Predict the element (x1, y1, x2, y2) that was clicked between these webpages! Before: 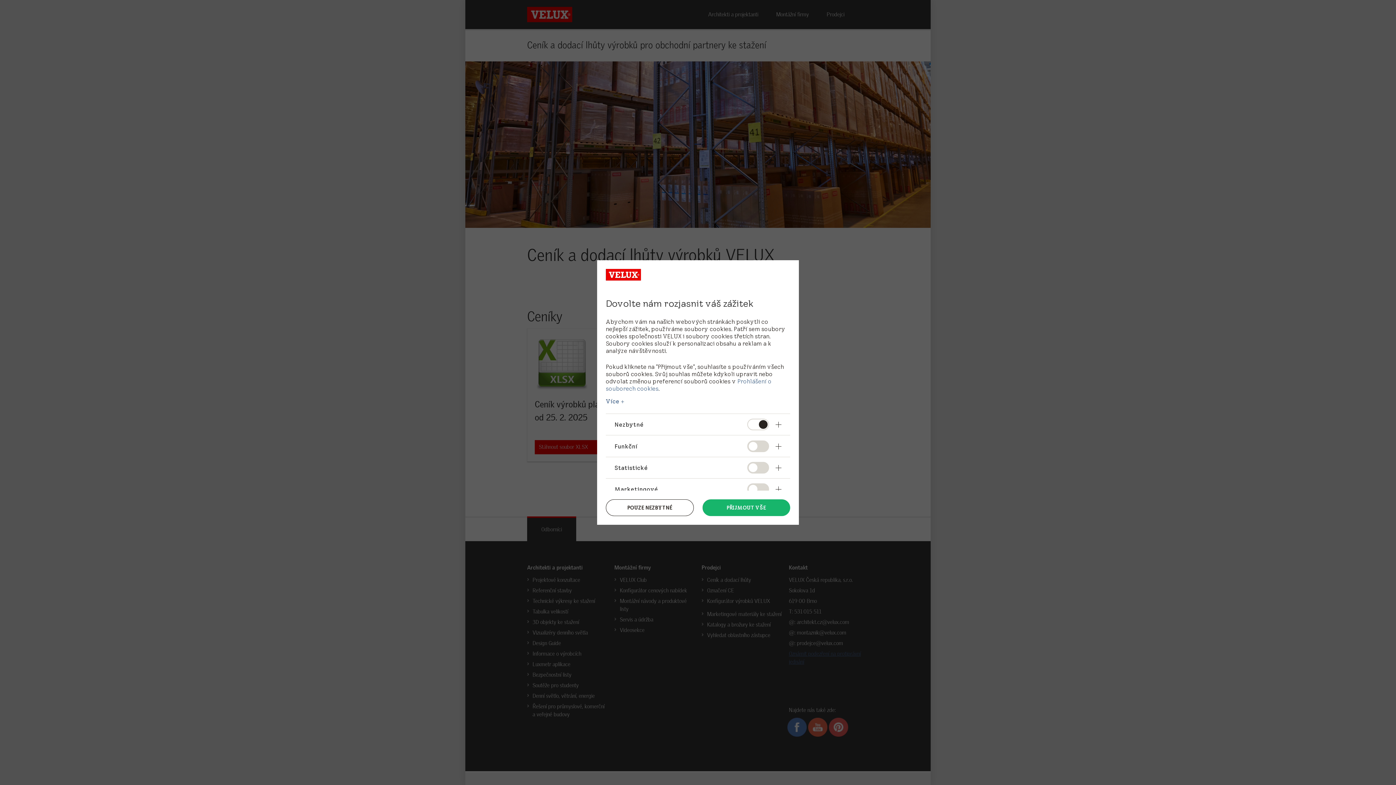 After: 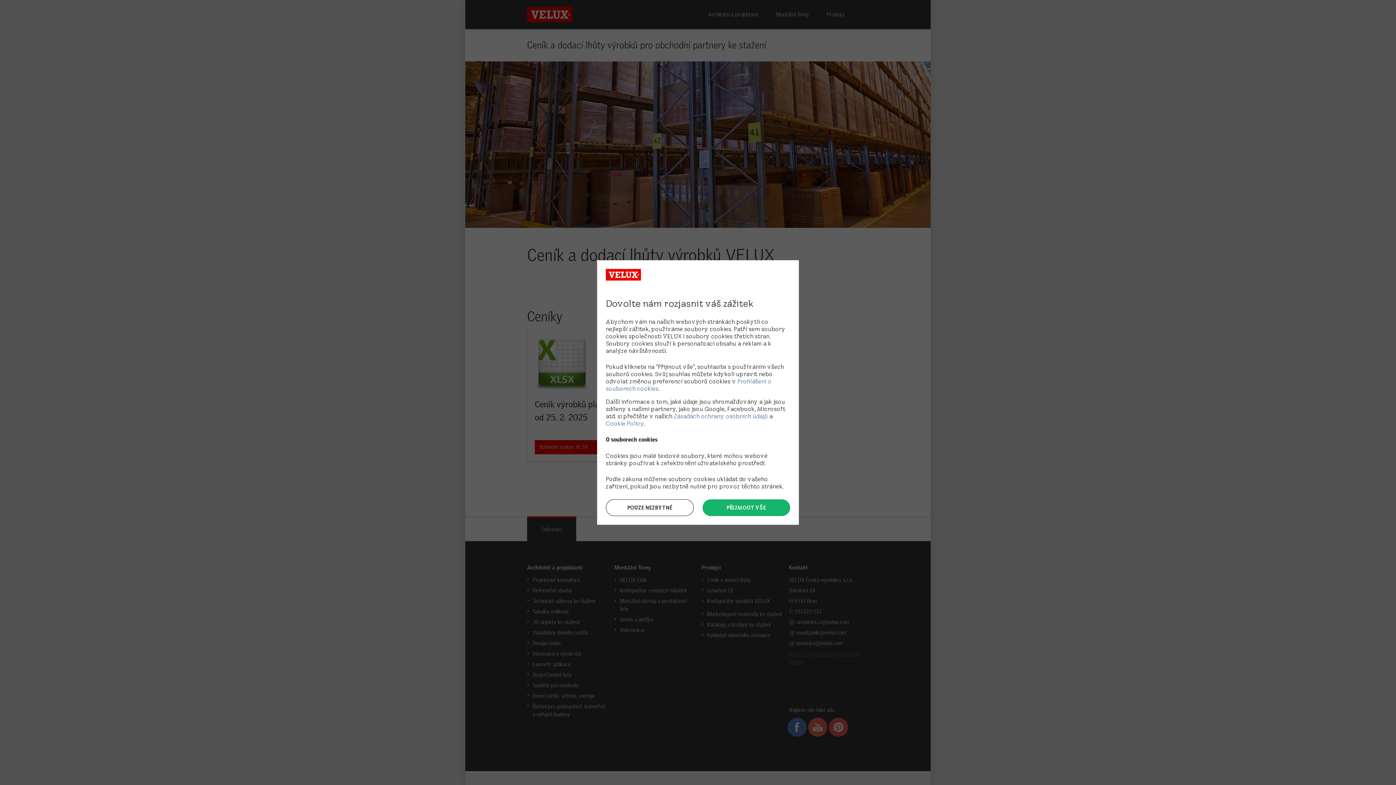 Action: label: Více bbox: (606, 398, 624, 404)